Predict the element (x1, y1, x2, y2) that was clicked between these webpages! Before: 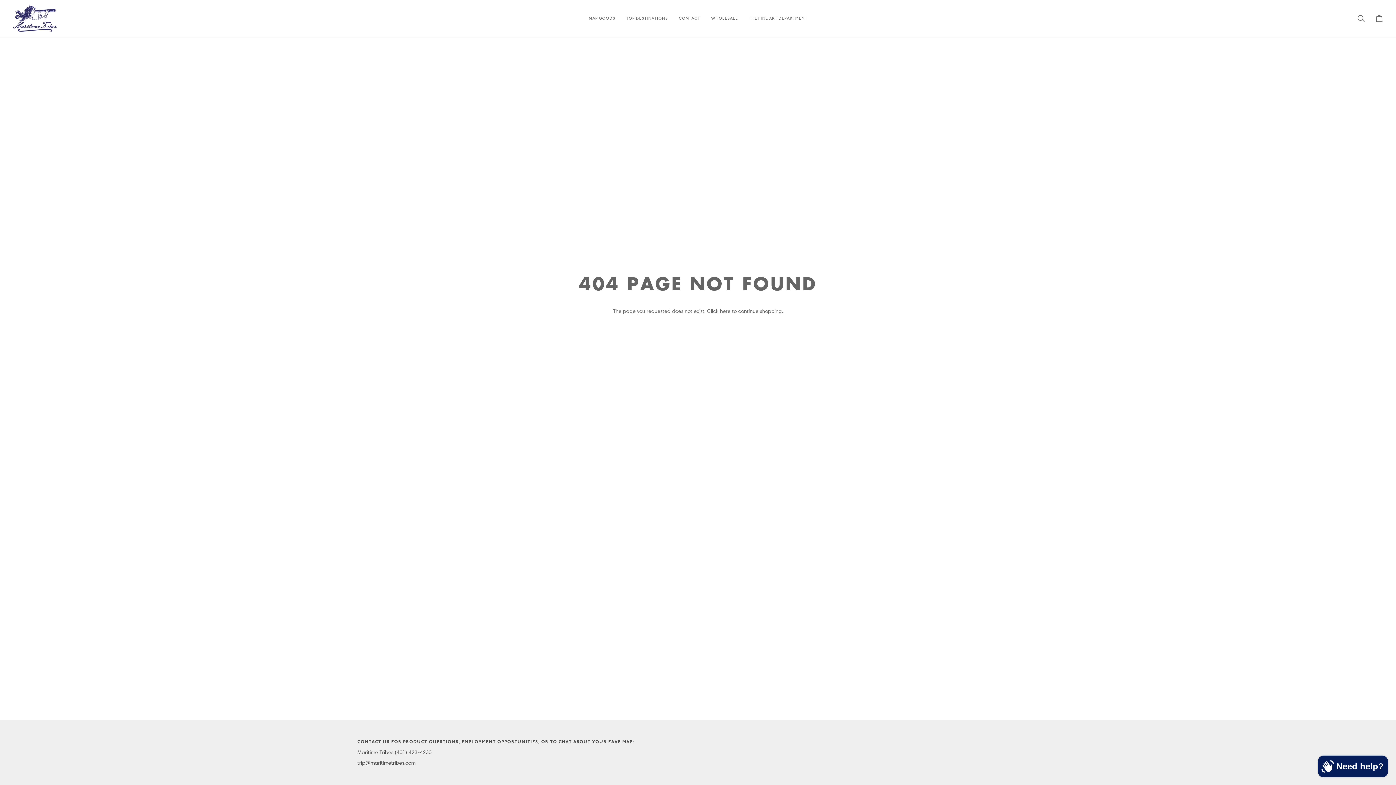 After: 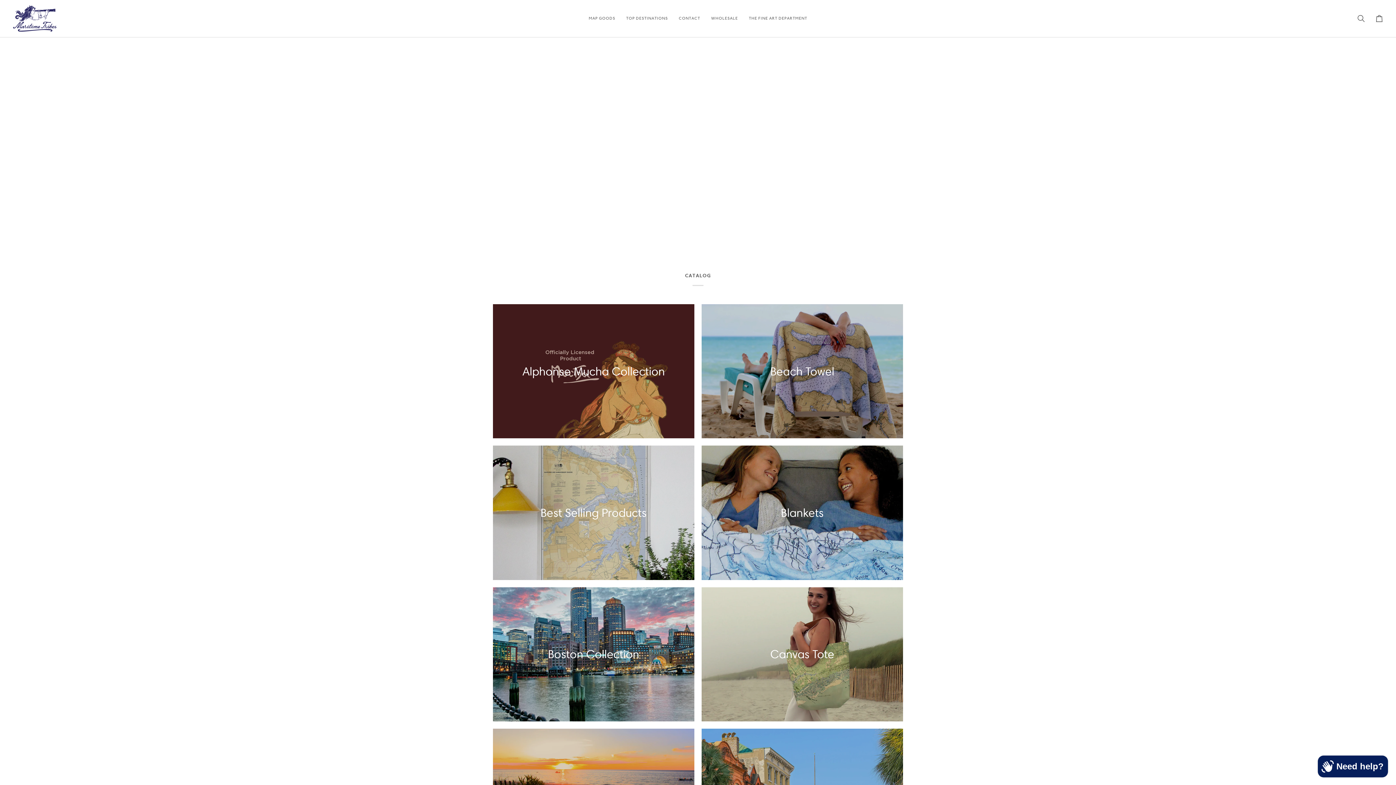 Action: bbox: (583, 0, 620, 36) label: MAP GOODS